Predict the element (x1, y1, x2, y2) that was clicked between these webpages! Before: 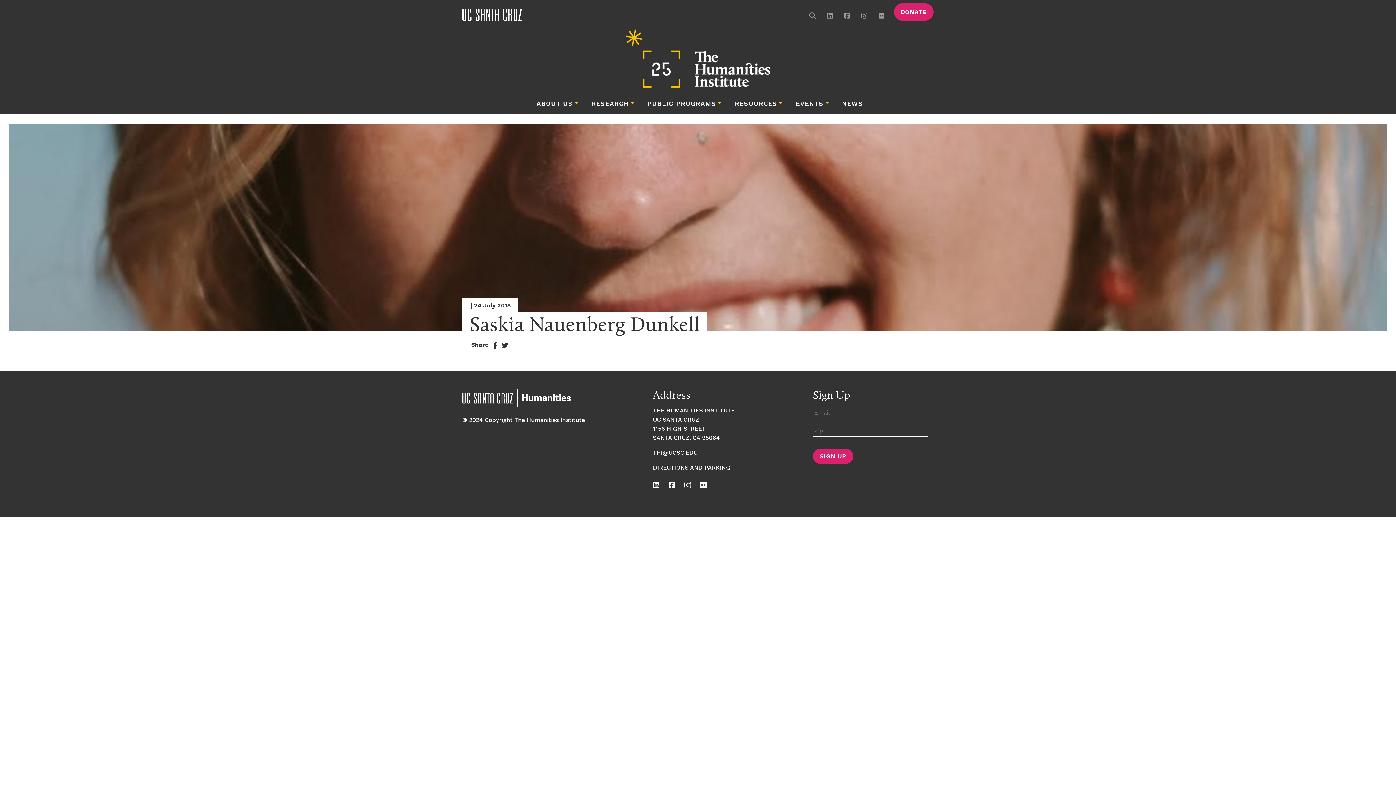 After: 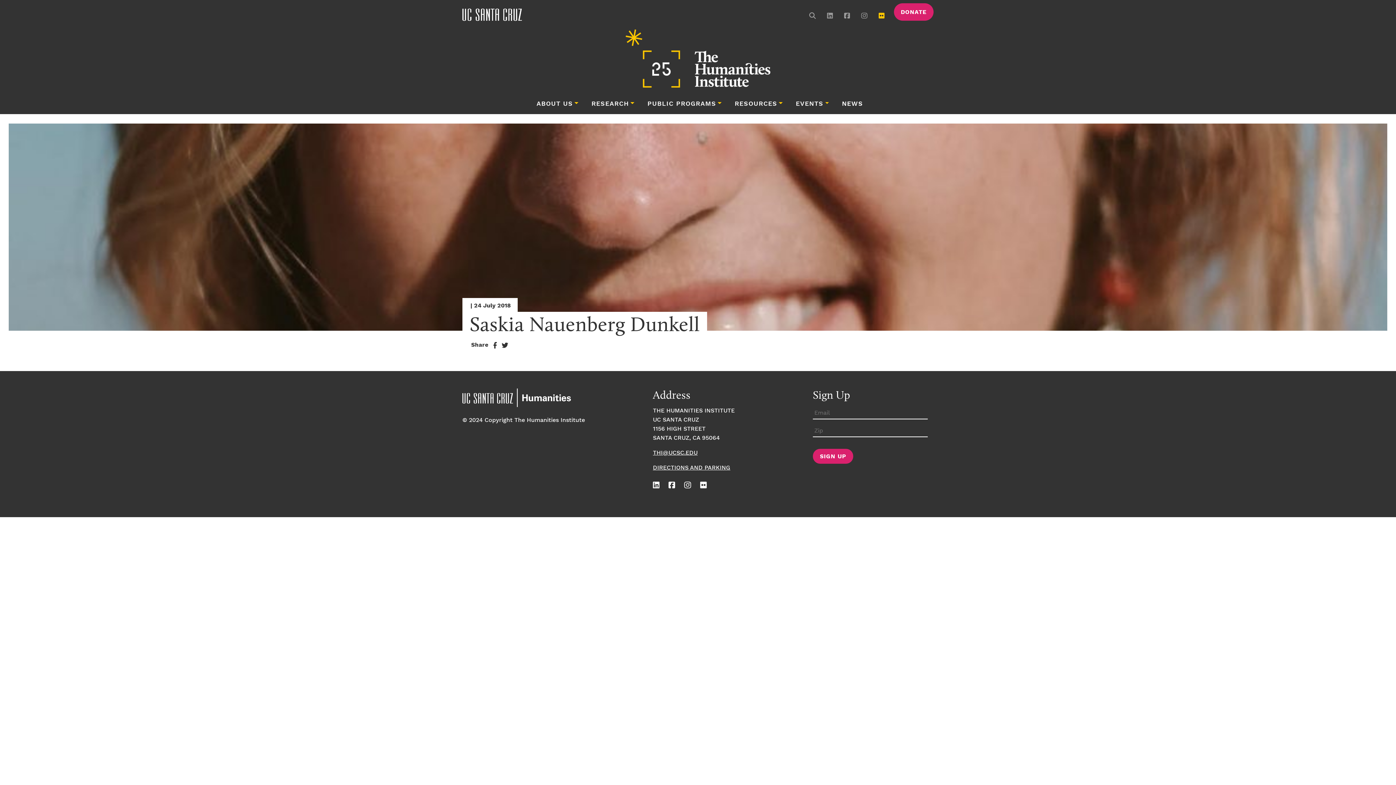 Action: bbox: (875, 8, 887, 23)